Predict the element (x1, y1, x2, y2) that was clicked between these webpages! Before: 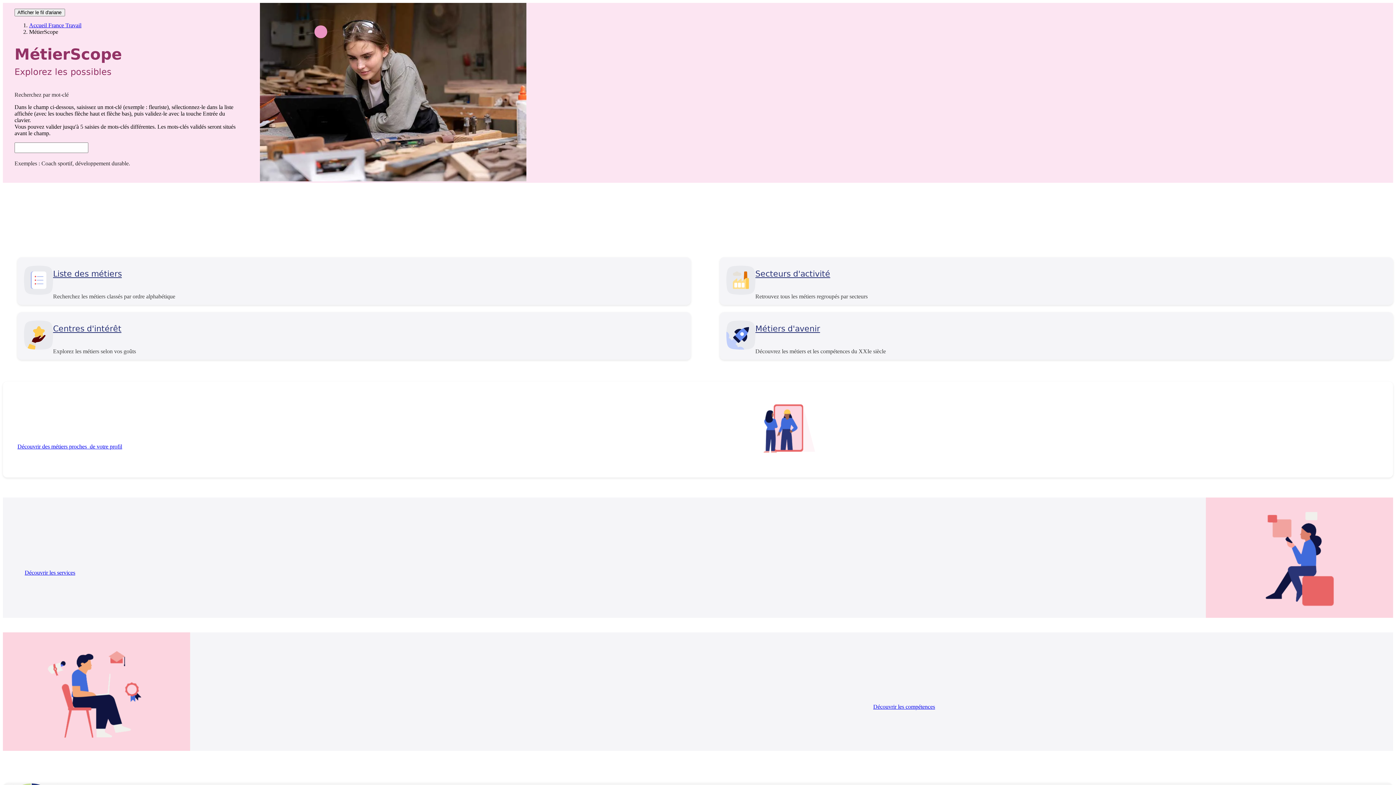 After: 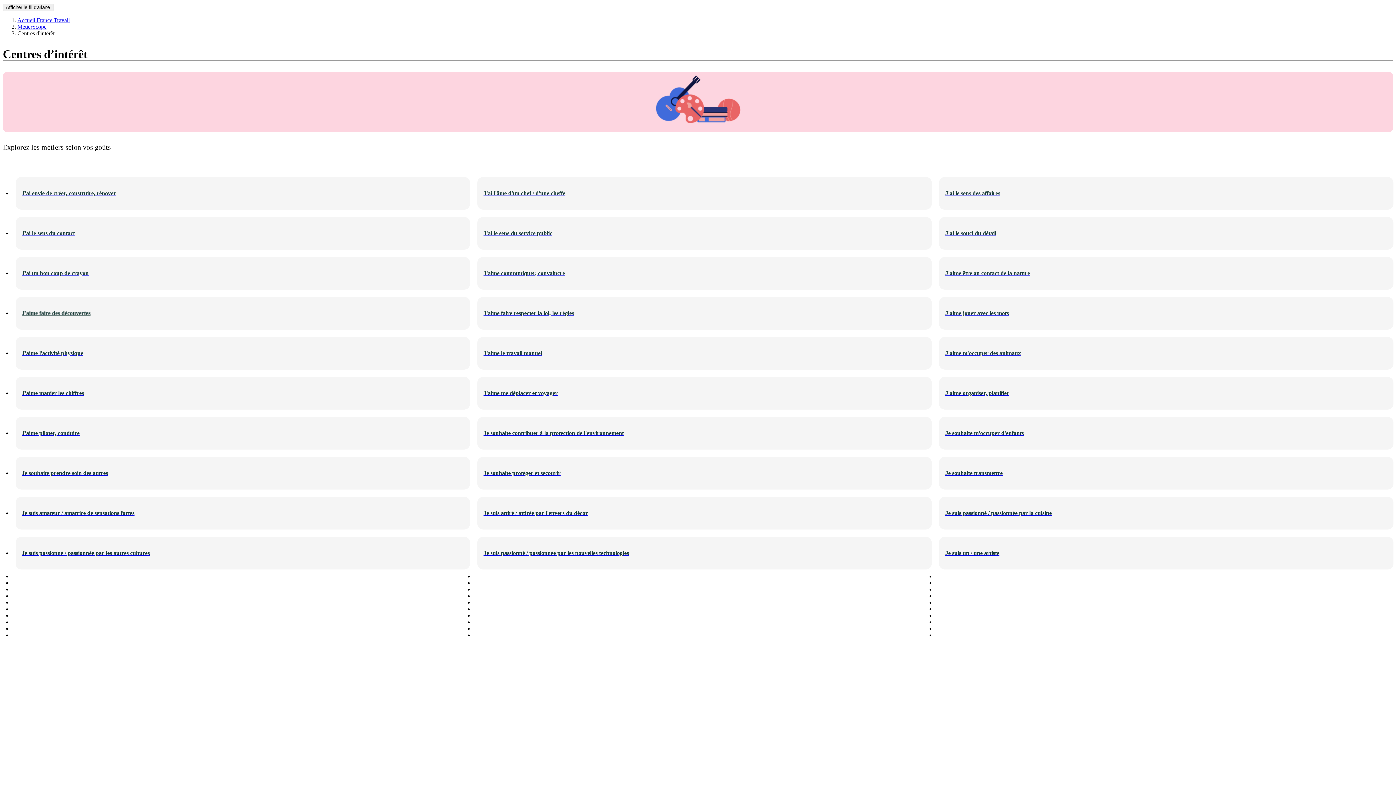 Action: label: Centres d'intérêt bbox: (53, 324, 125, 333)